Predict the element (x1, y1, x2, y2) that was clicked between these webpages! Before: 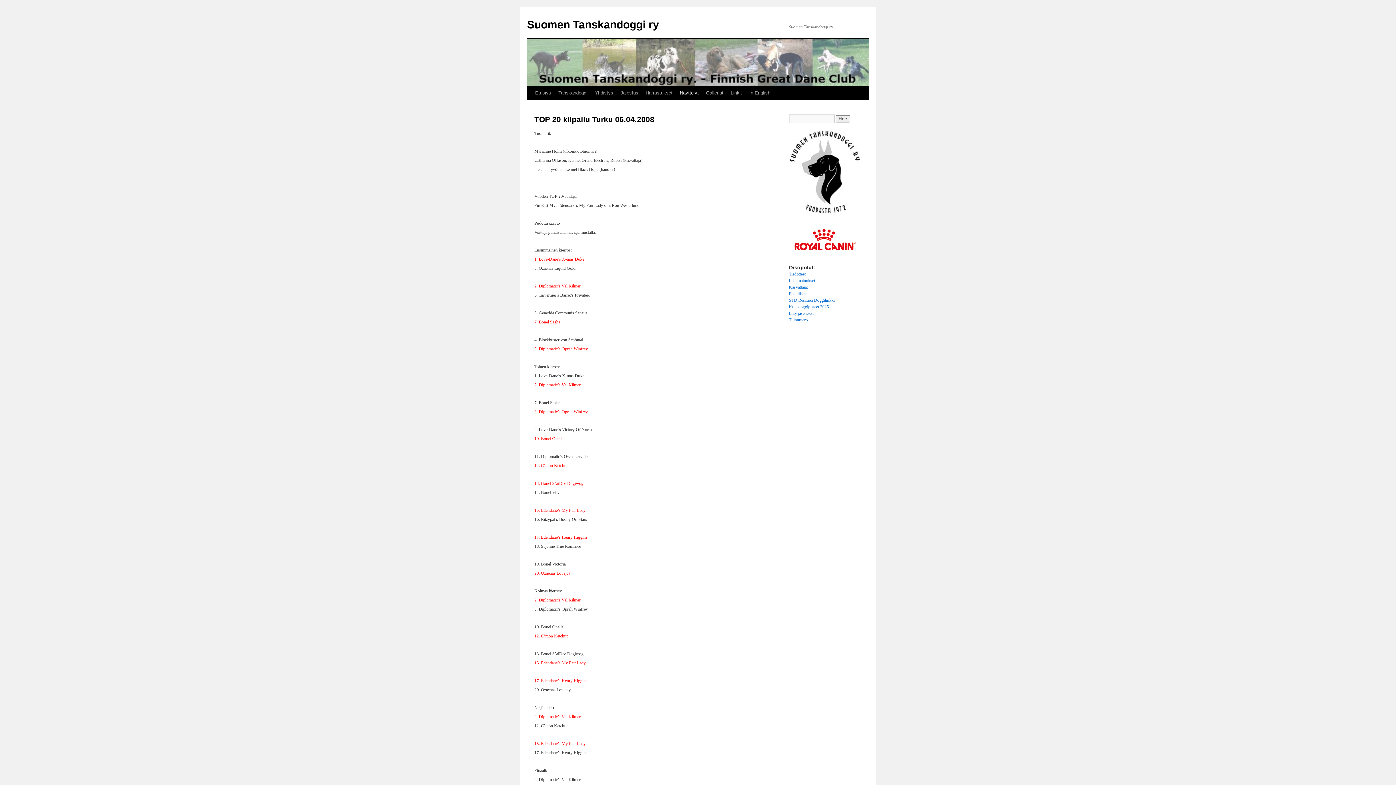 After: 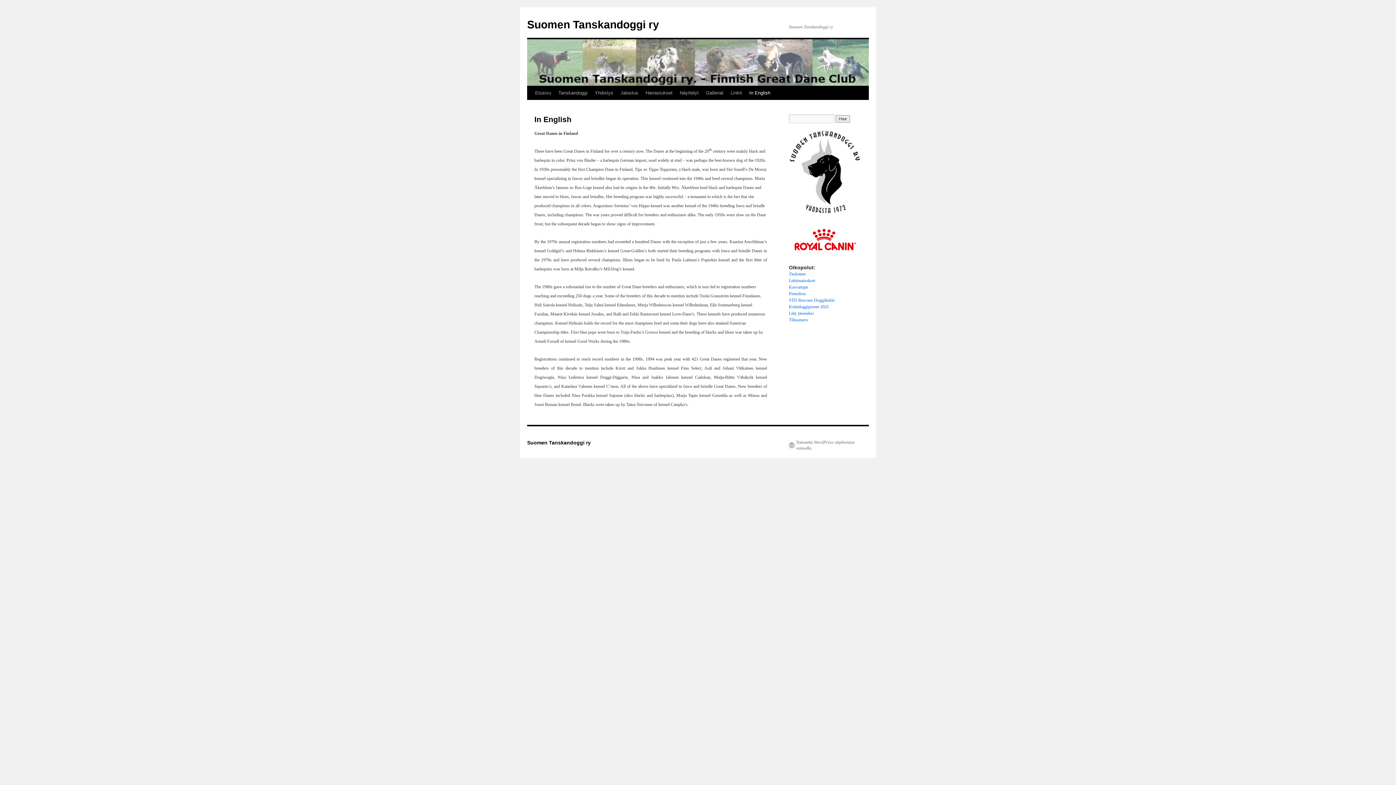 Action: bbox: (745, 86, 774, 100) label: In English